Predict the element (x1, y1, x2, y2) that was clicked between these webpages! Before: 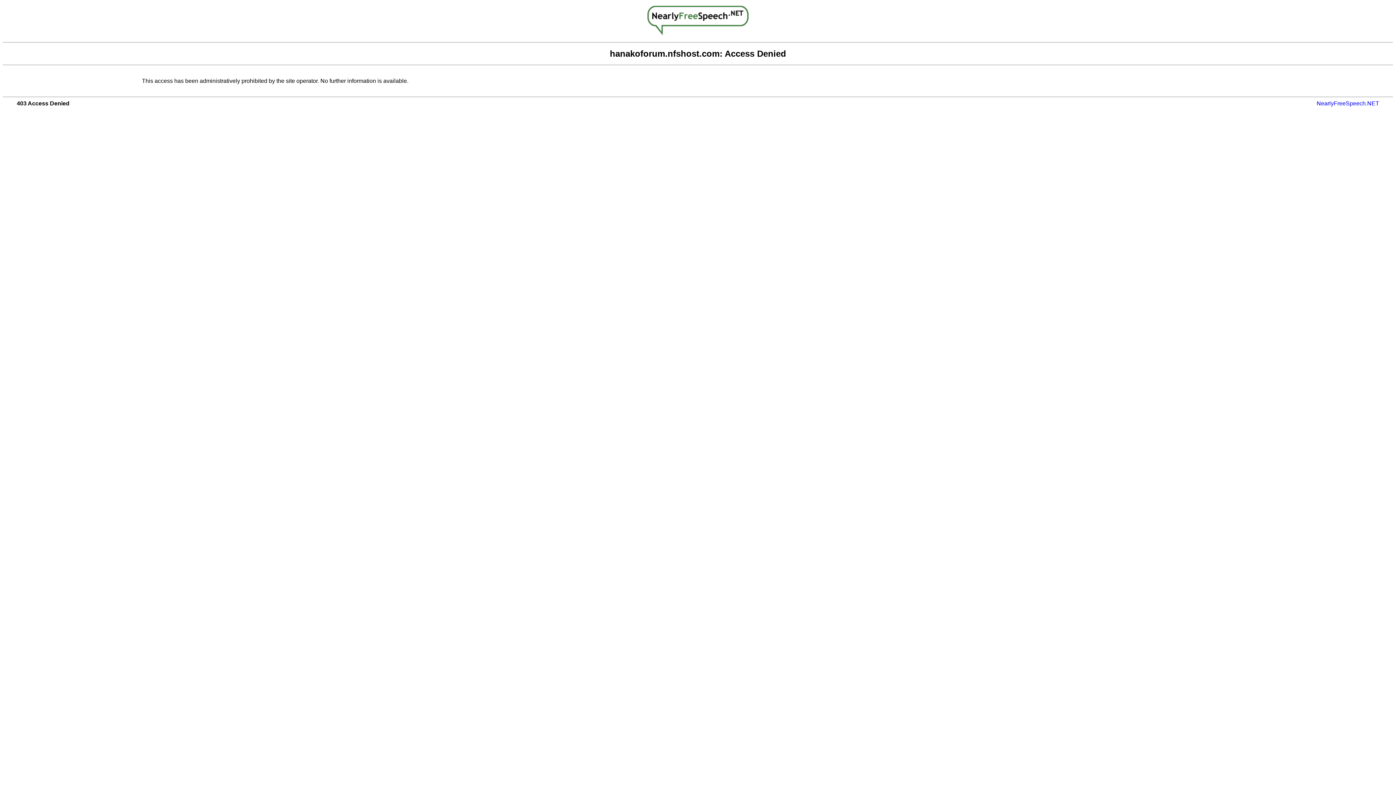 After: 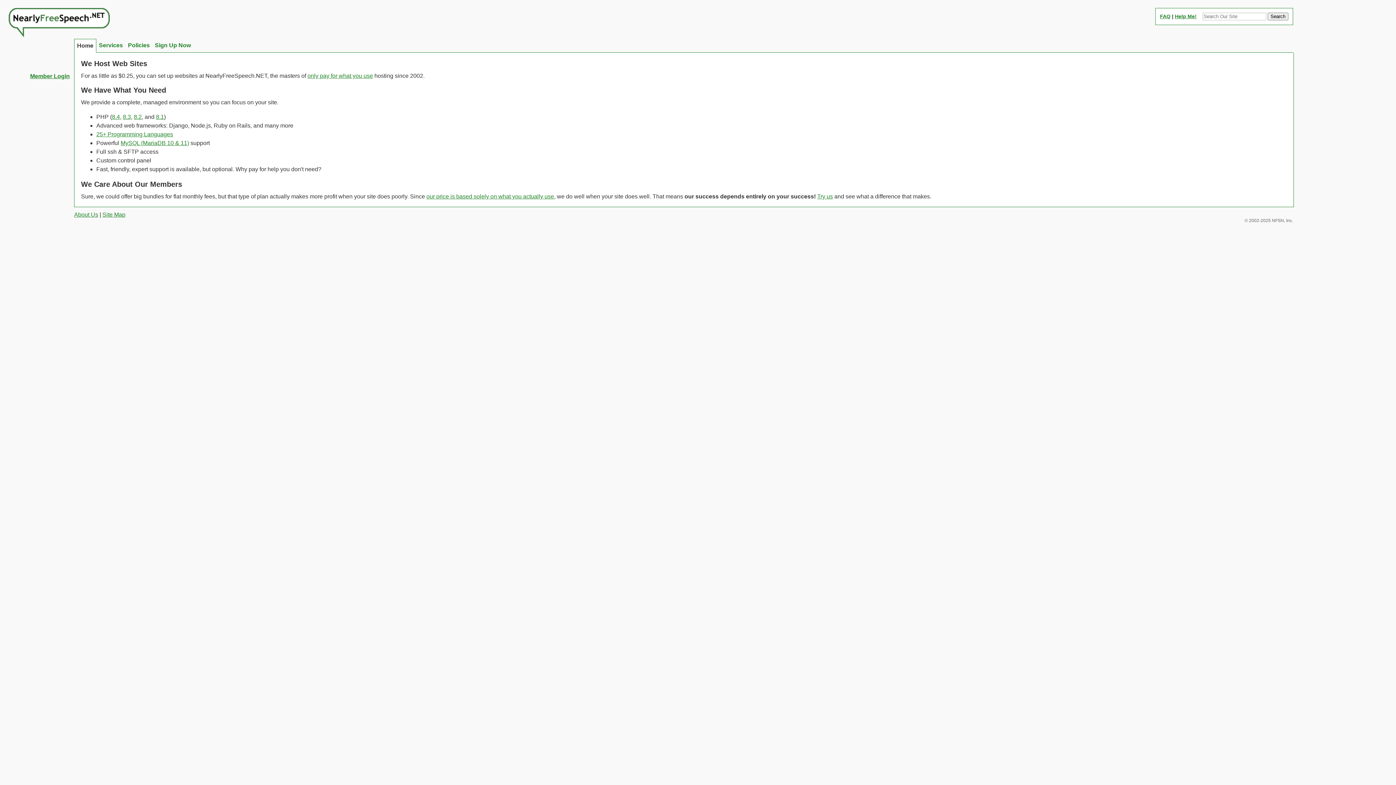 Action: bbox: (647, 29, 748, 36)